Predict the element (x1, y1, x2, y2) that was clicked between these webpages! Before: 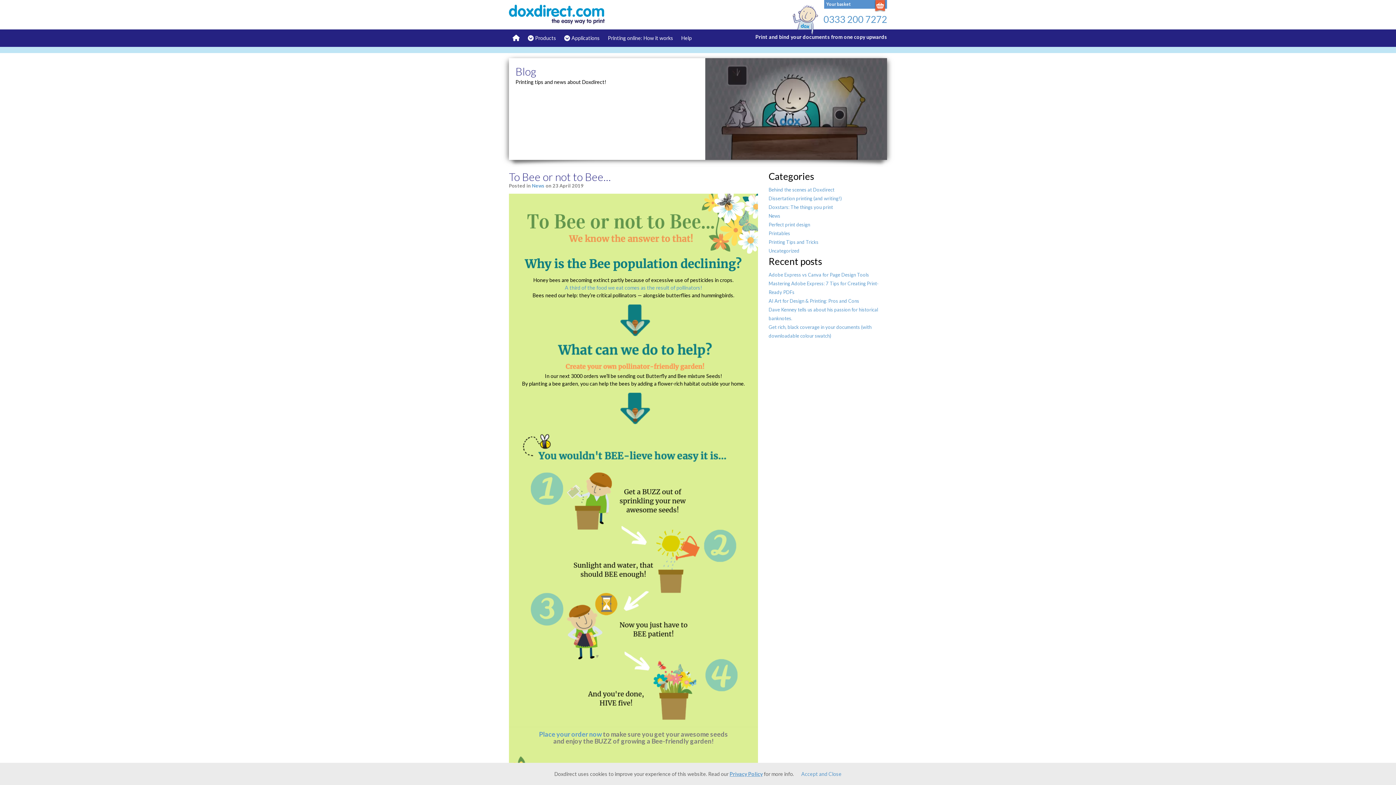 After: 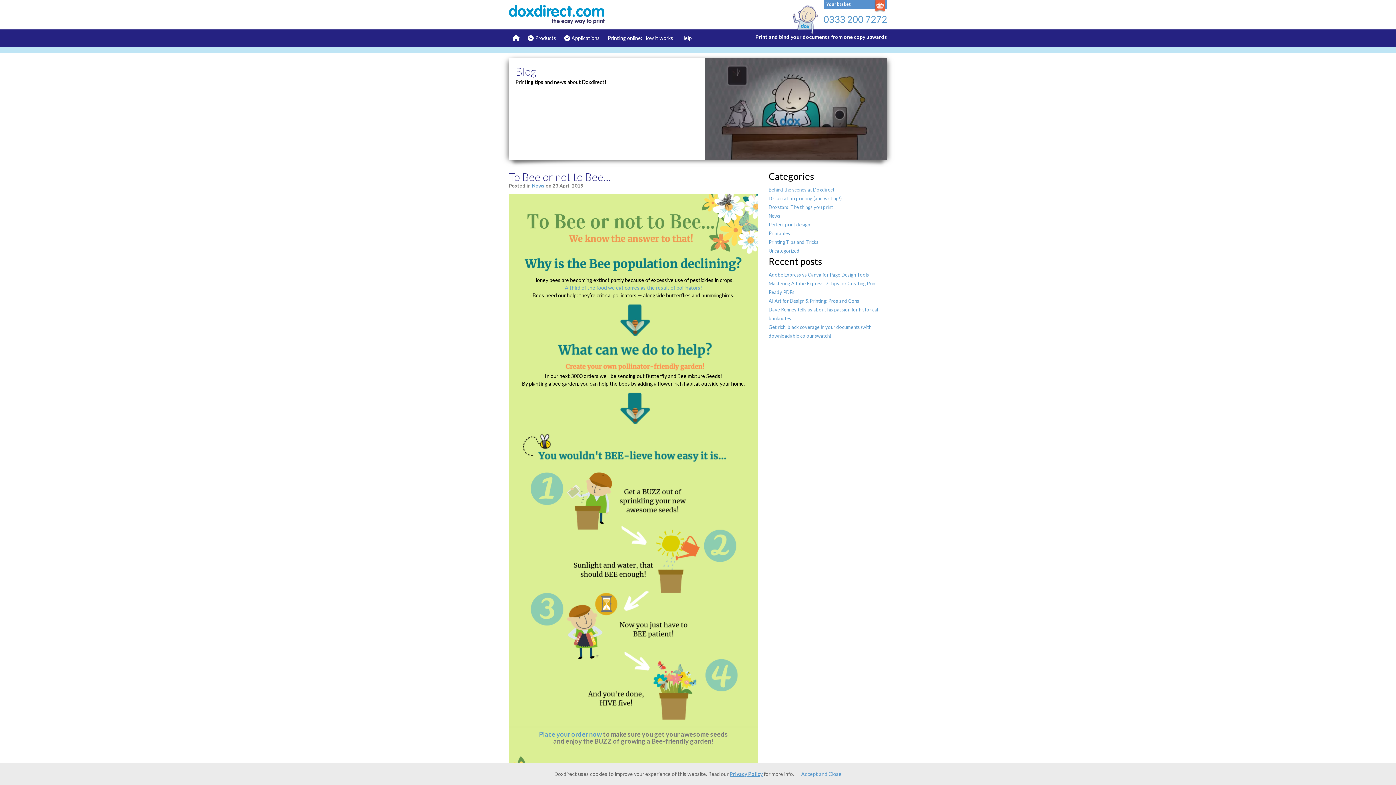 Action: bbox: (564, 284, 702, 291) label: A third of the food we eat comes as the result of pollinators!